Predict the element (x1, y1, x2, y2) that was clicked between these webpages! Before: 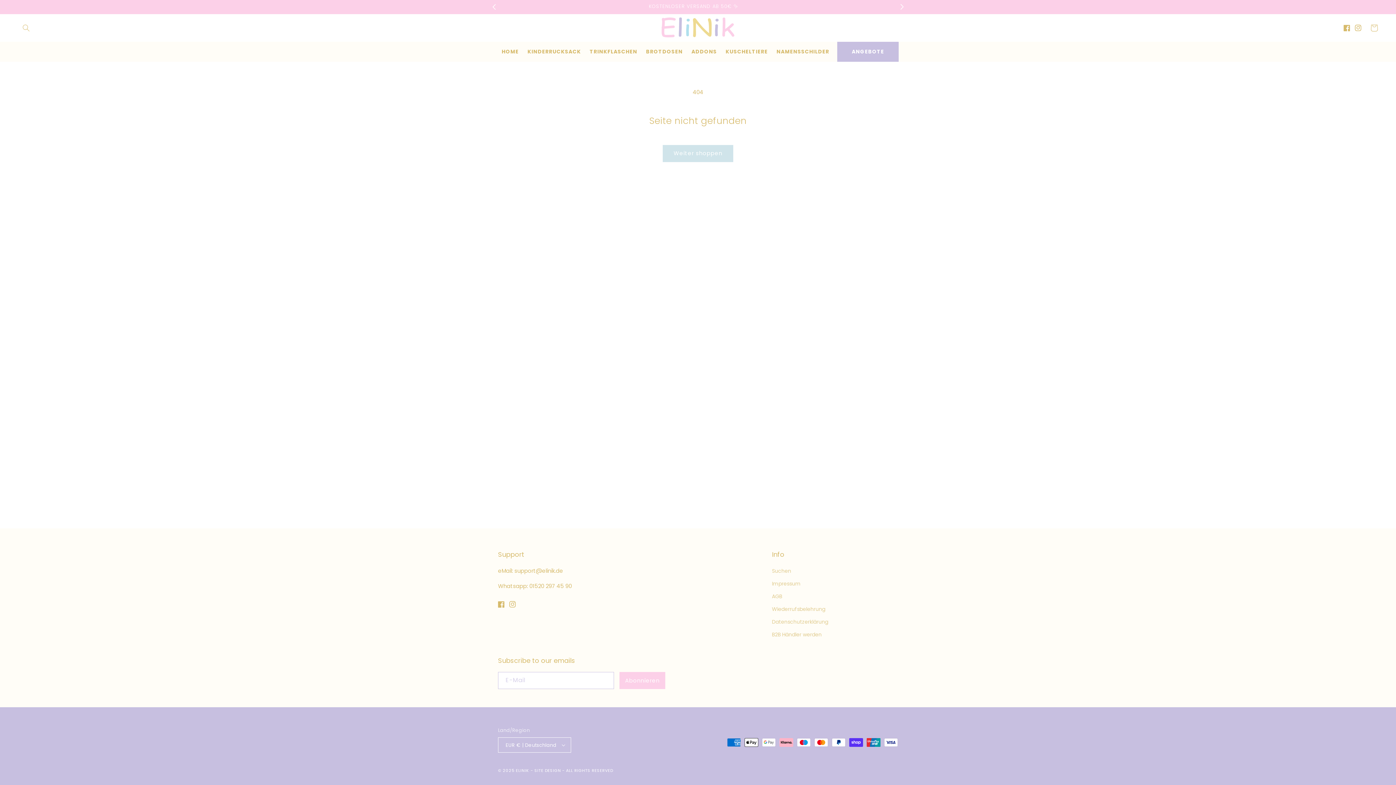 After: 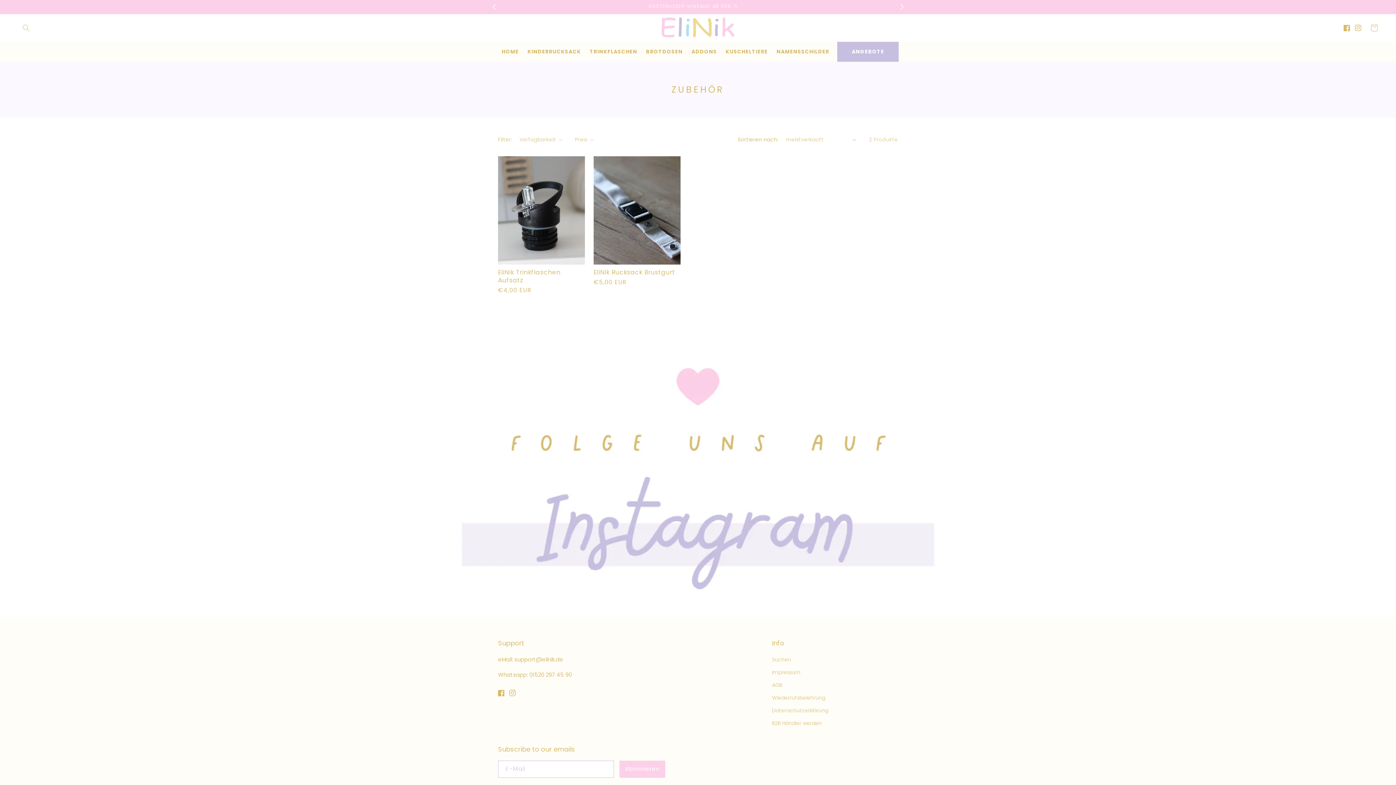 Action: bbox: (687, 44, 721, 59) label: ADDONS